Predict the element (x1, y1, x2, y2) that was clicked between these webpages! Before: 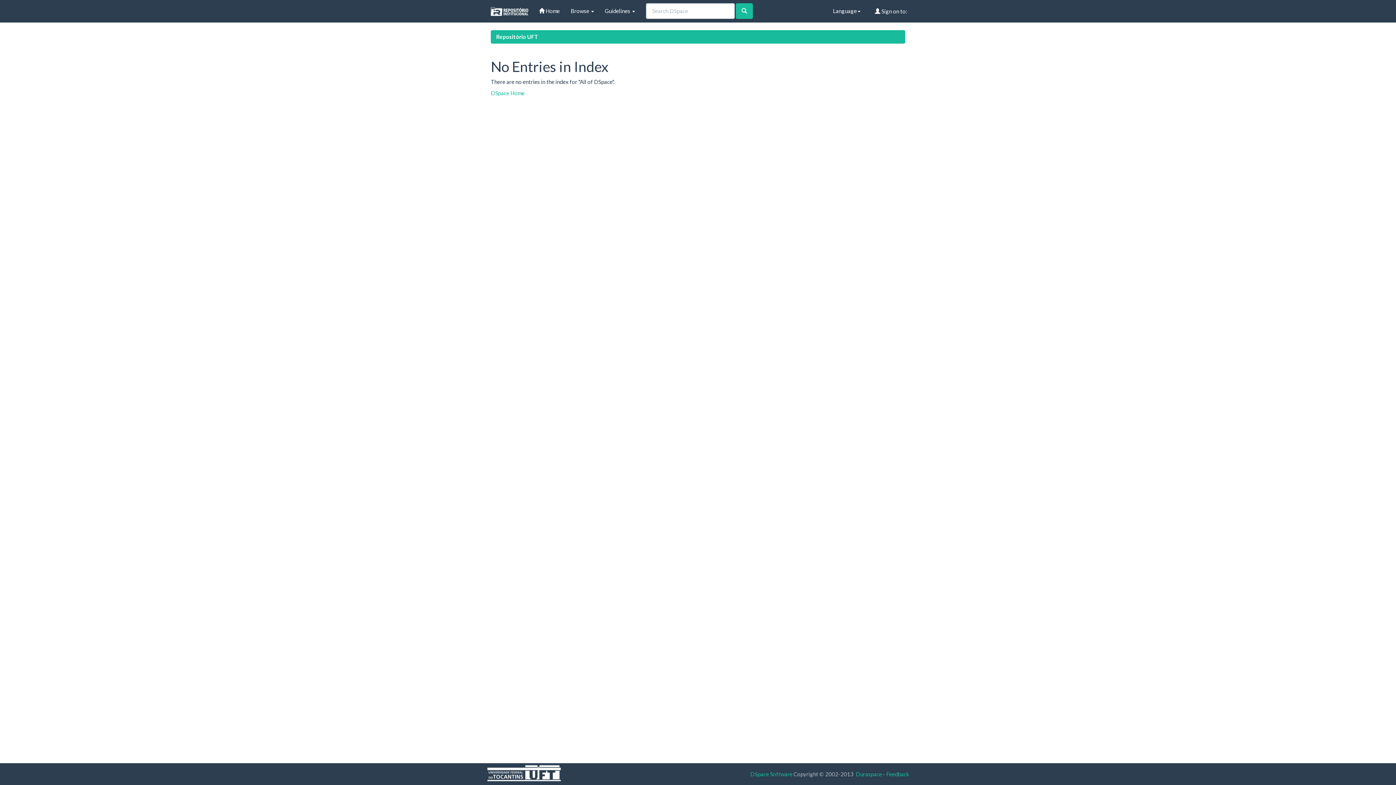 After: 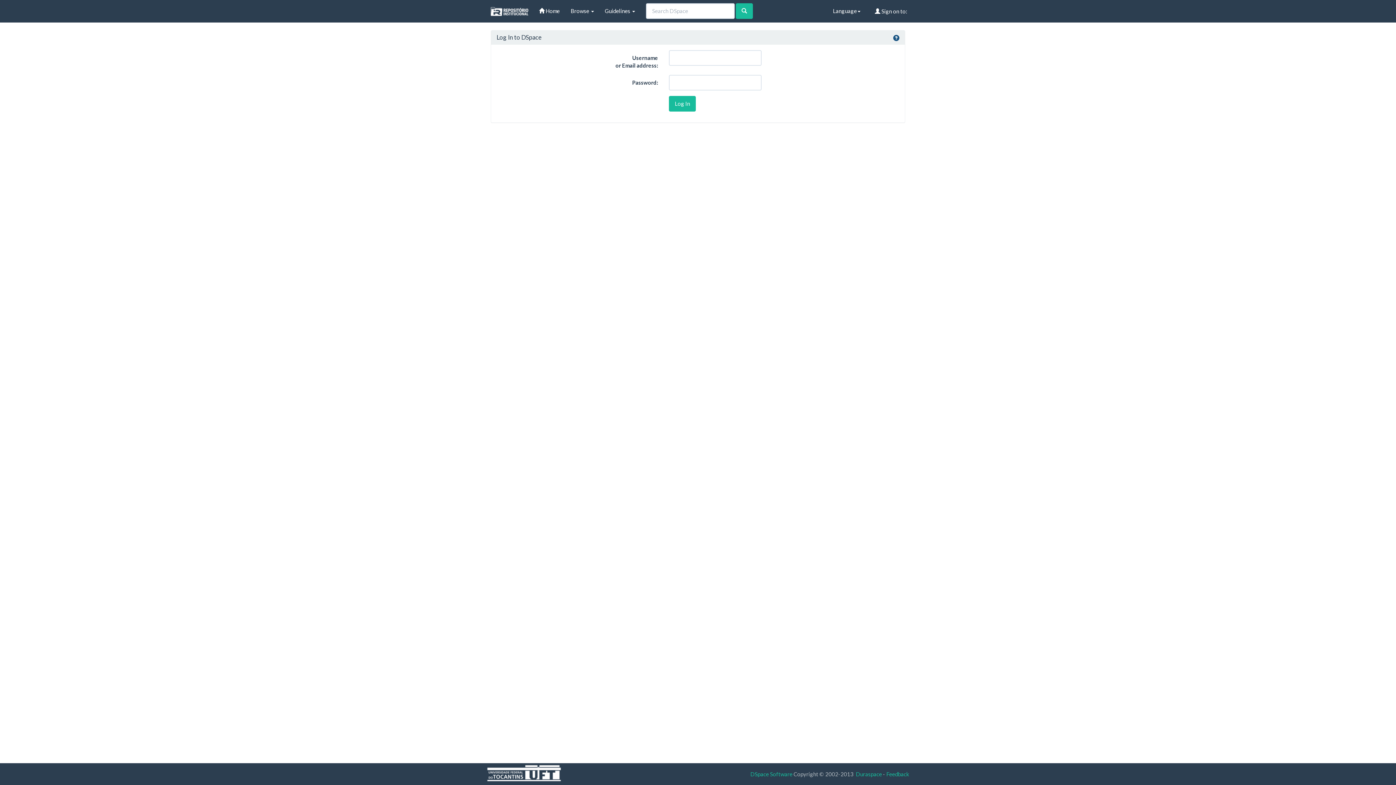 Action: bbox: (869, 0, 913, 22) label:  Sign on to: